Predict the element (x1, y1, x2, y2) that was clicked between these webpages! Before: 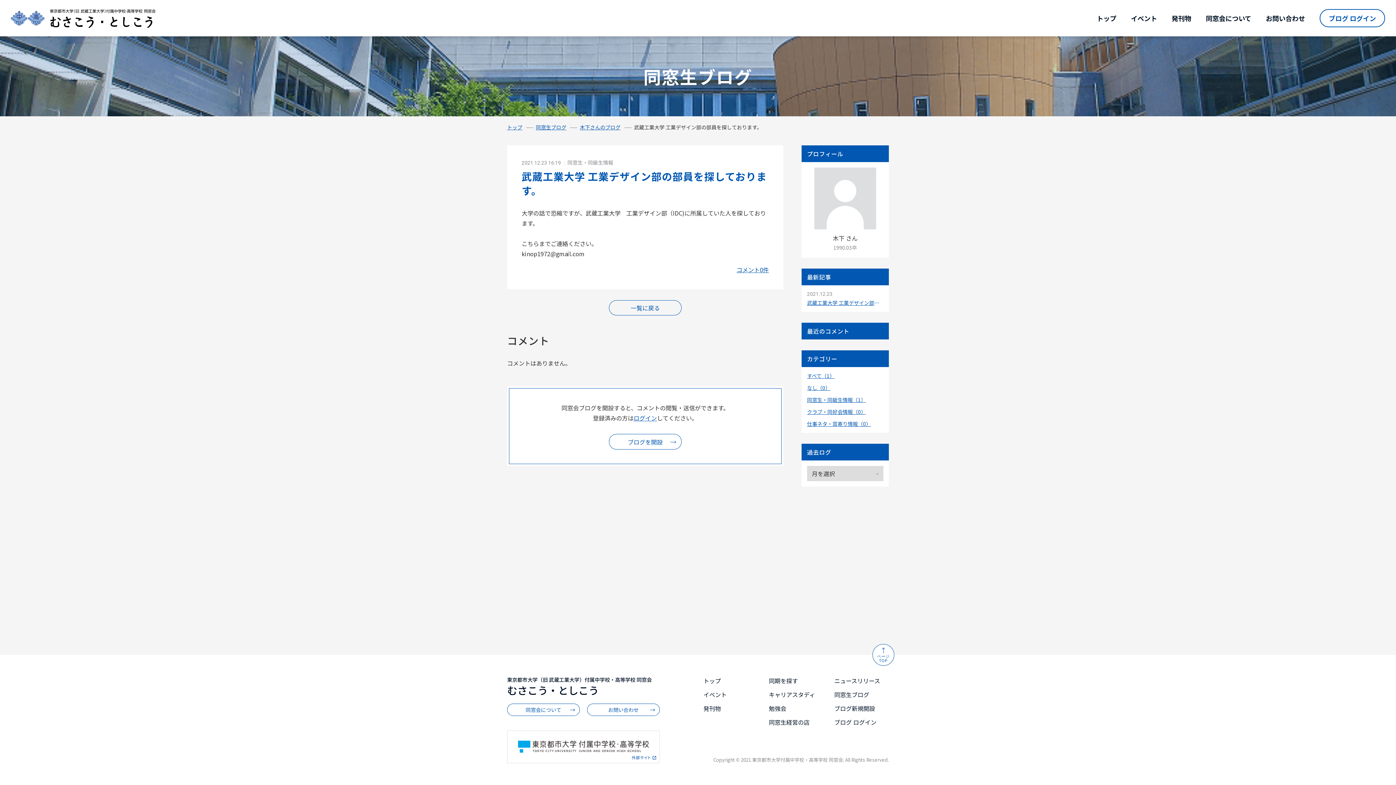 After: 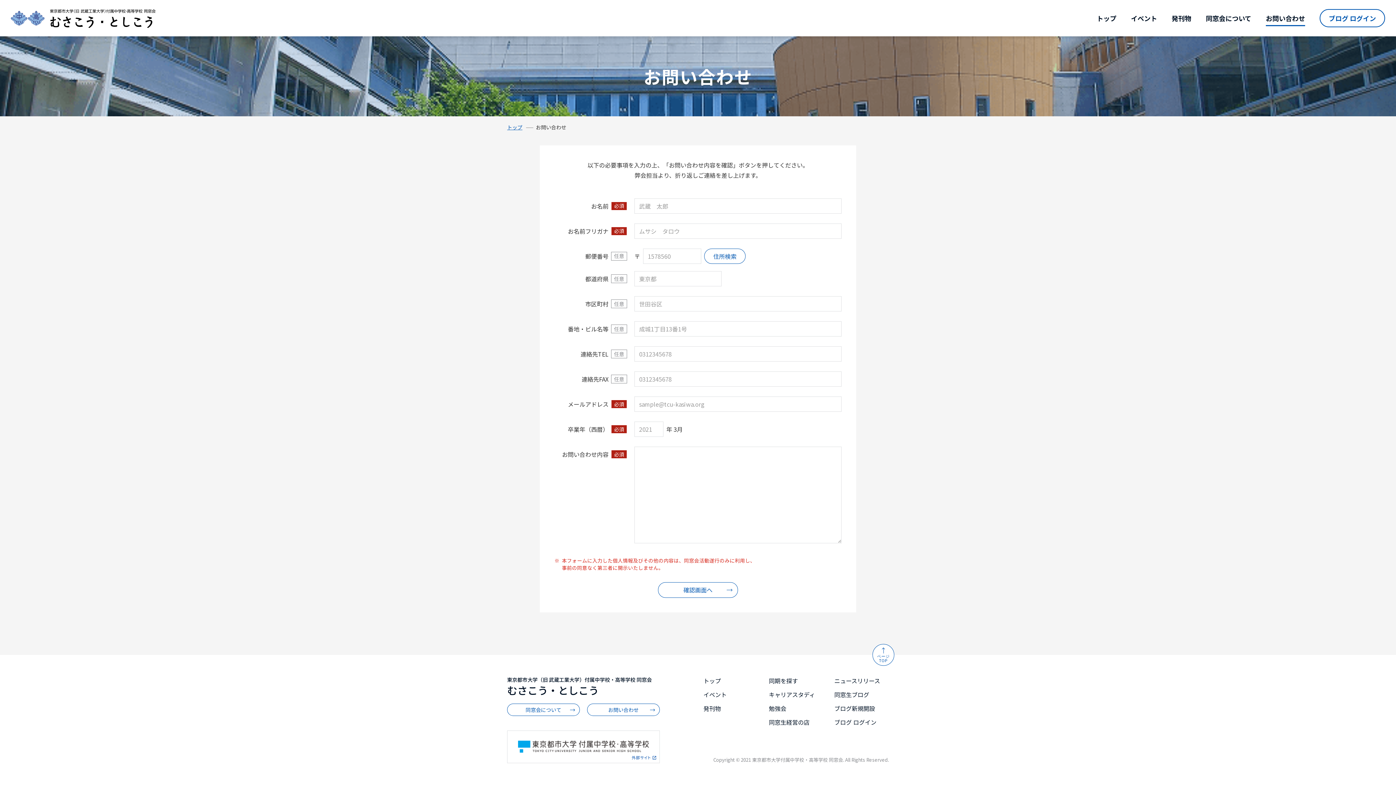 Action: bbox: (587, 704, 660, 716) label: お問い合わせ